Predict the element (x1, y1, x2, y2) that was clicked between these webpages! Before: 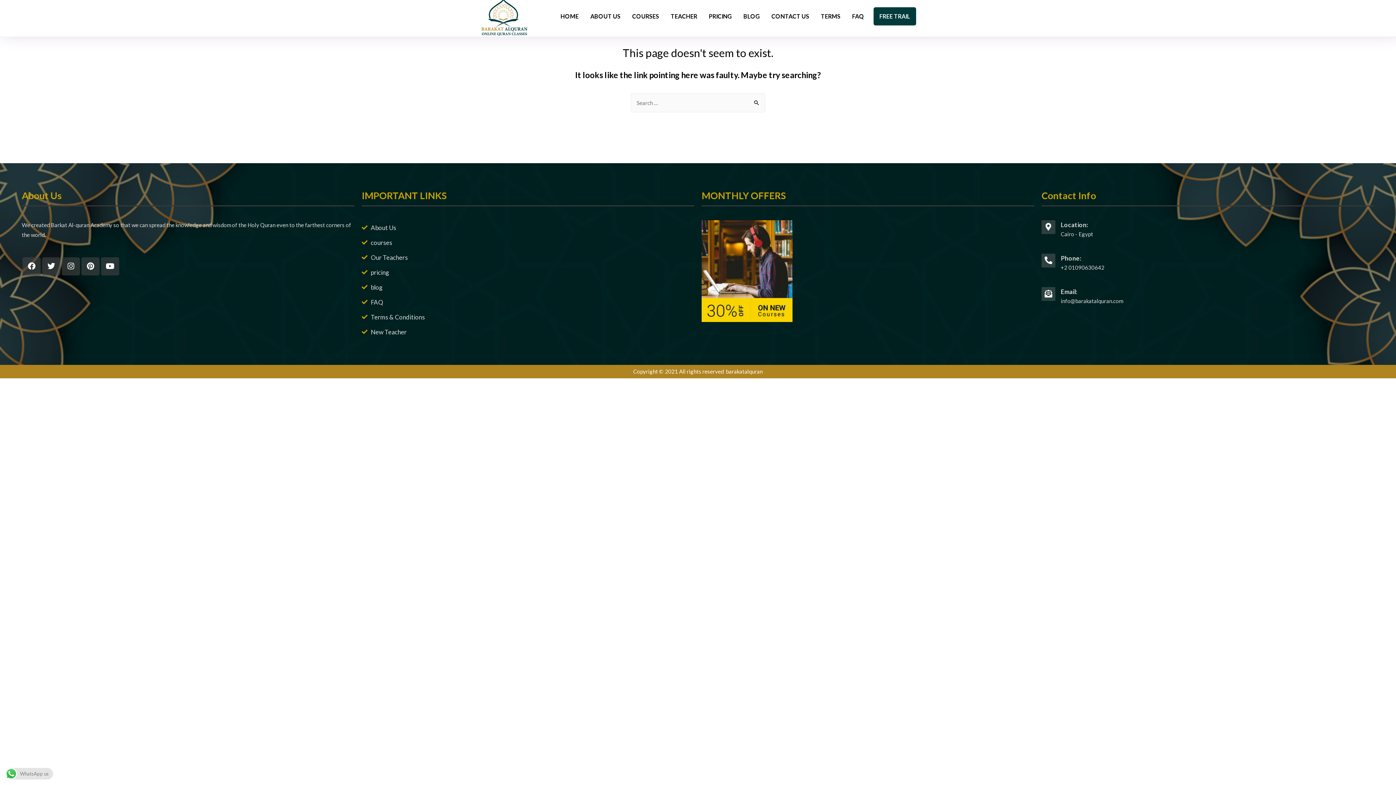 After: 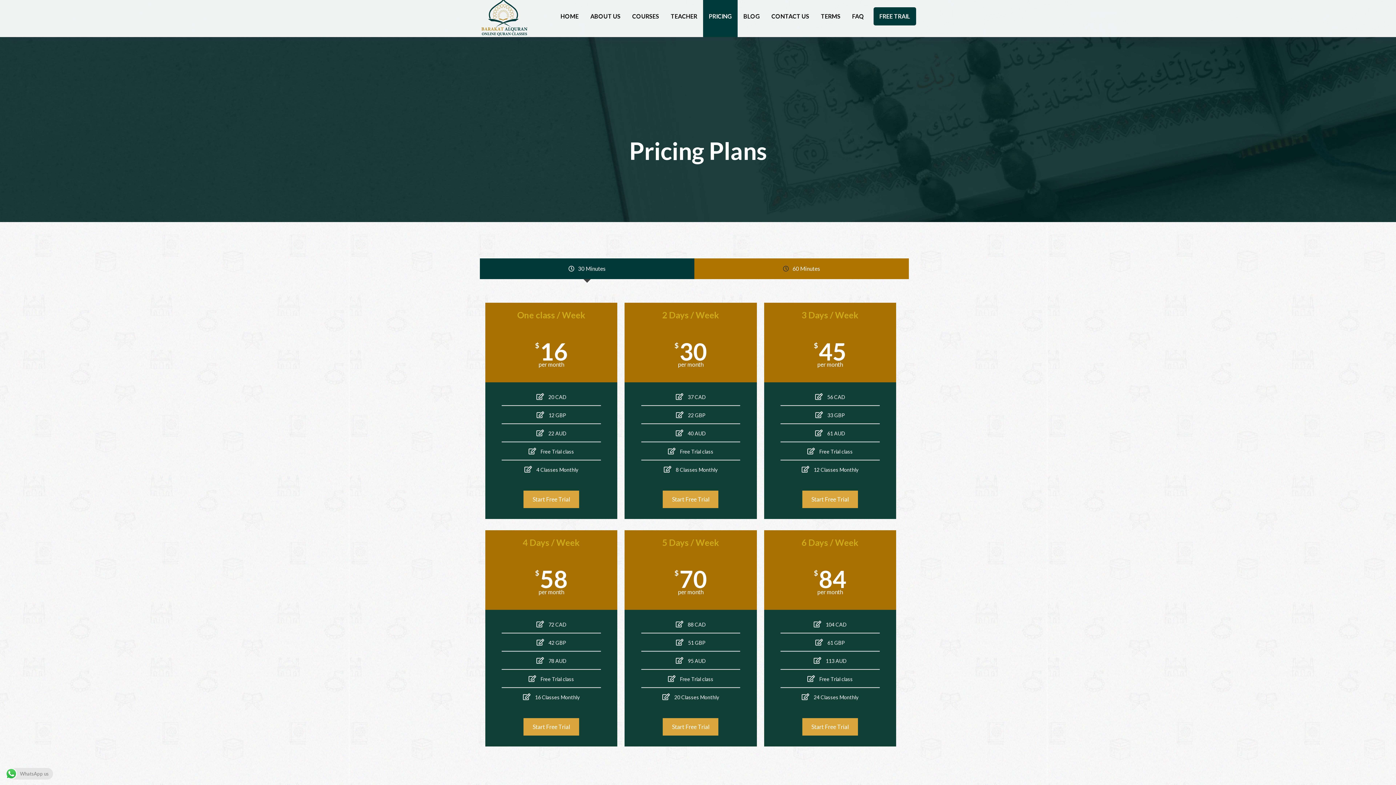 Action: label: PRICING bbox: (703, -4, 737, 37)